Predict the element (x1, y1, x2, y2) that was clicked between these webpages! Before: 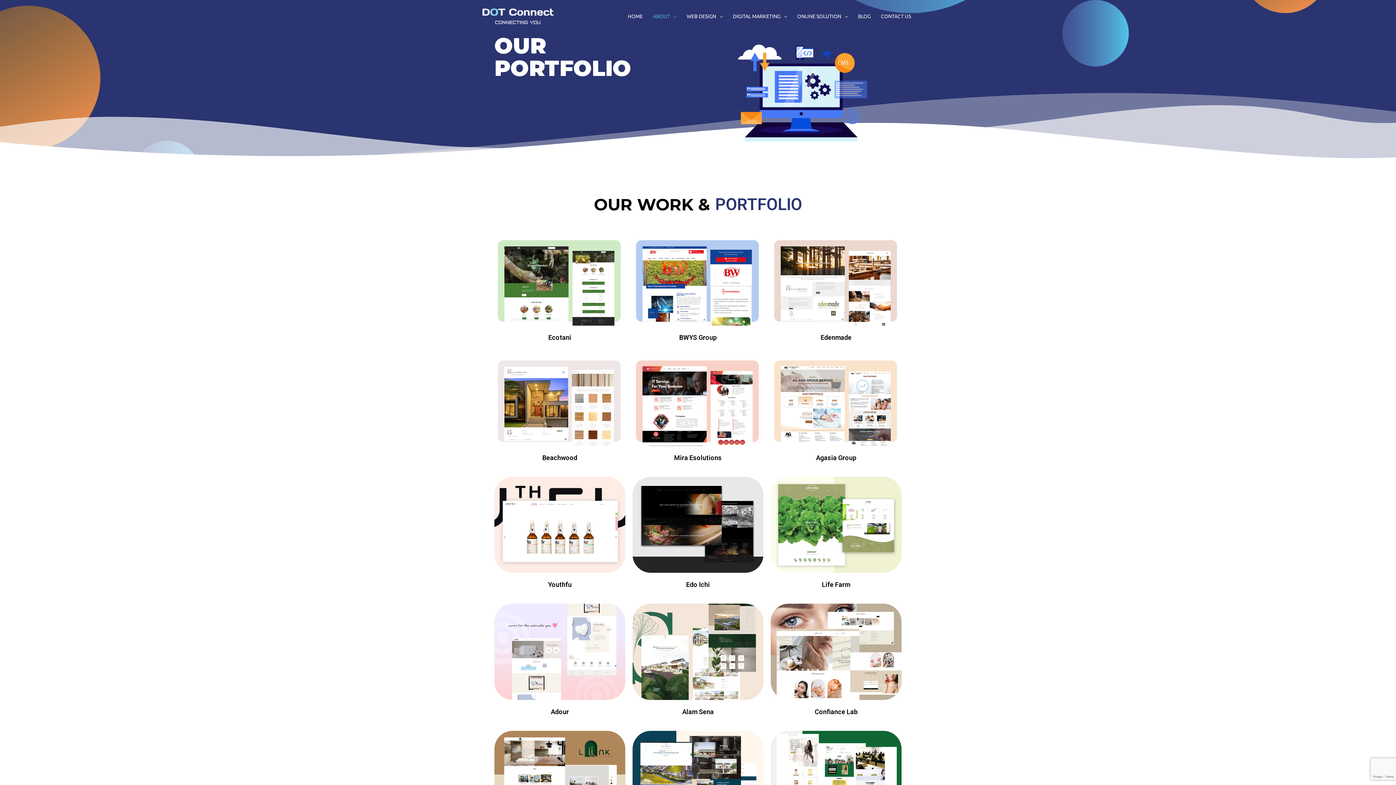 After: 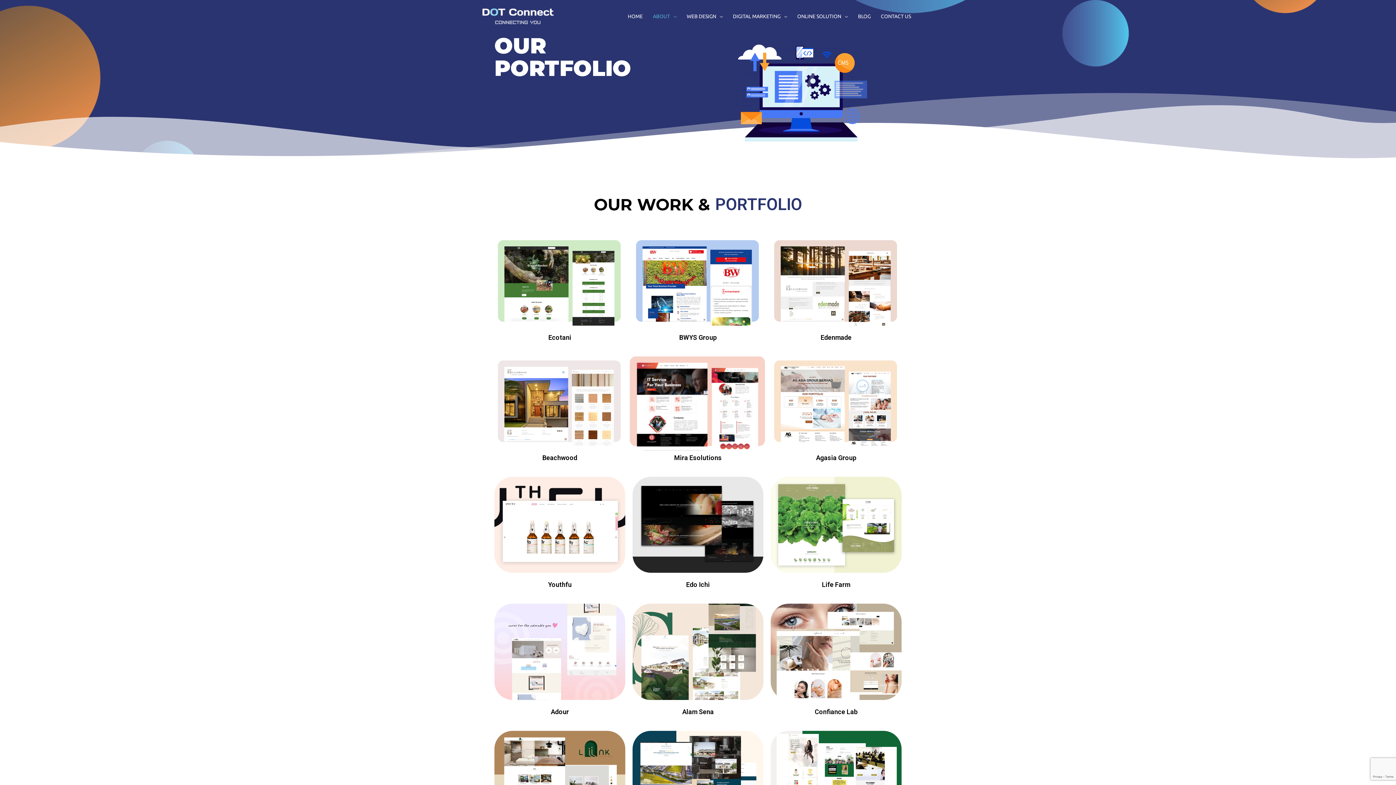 Action: bbox: (632, 397, 763, 403)